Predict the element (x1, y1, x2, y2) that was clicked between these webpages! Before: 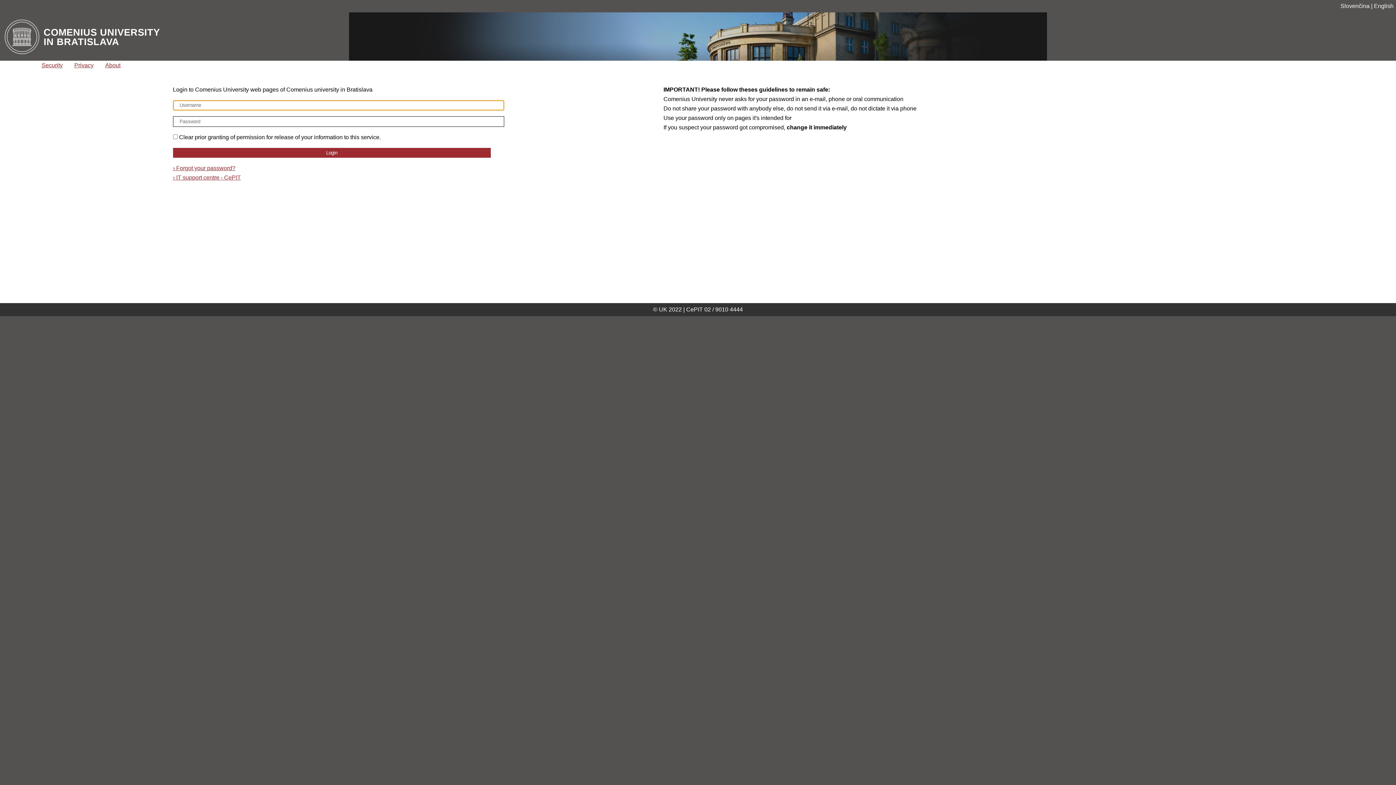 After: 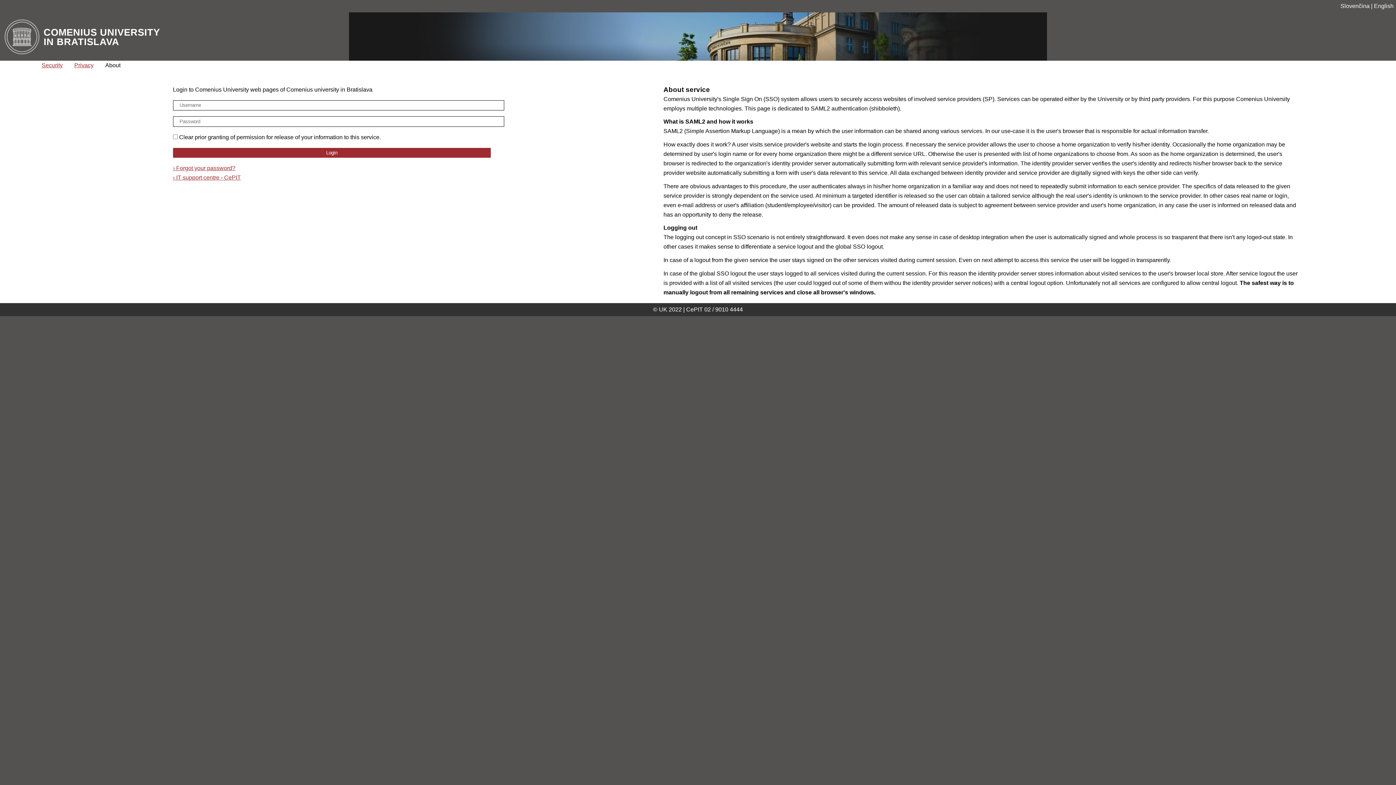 Action: label: About bbox: (105, 60, 120, 70)